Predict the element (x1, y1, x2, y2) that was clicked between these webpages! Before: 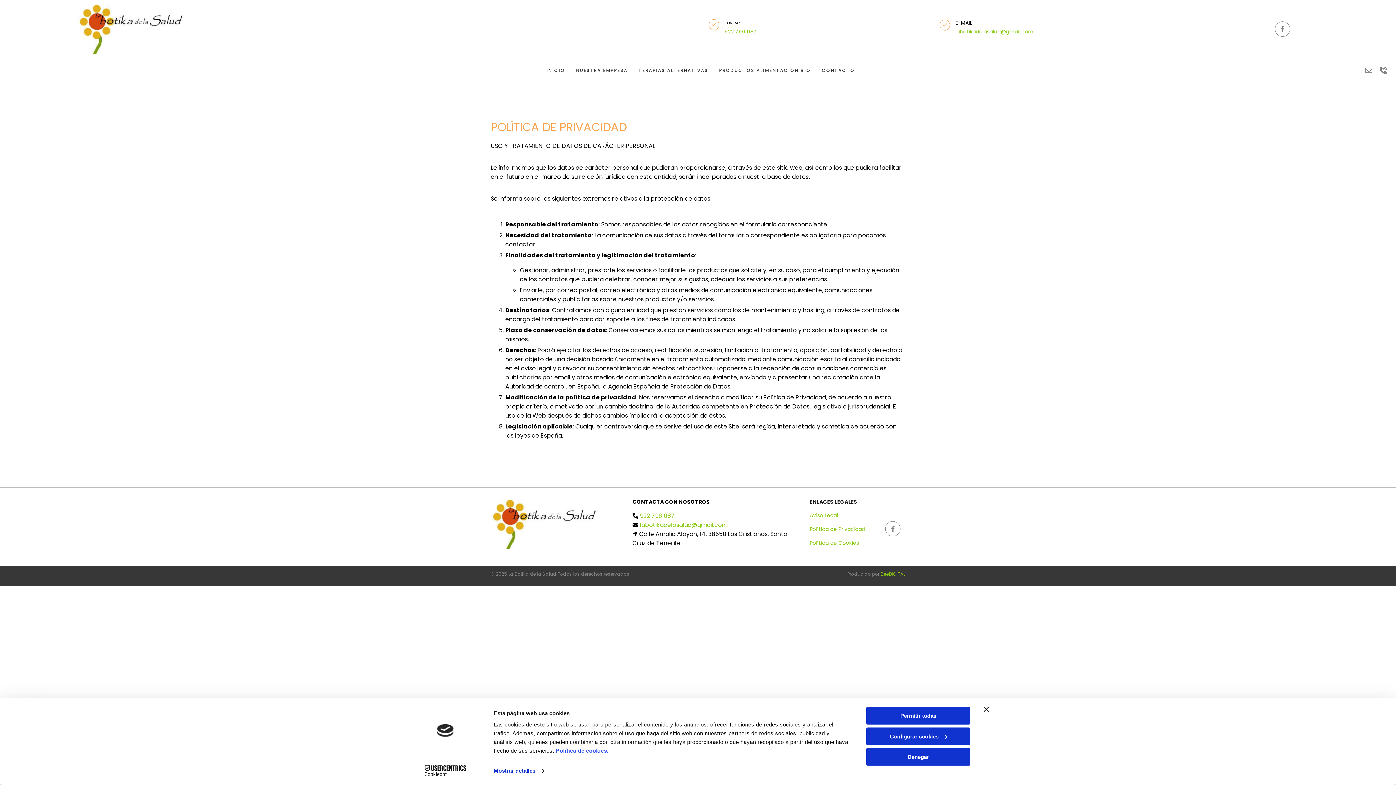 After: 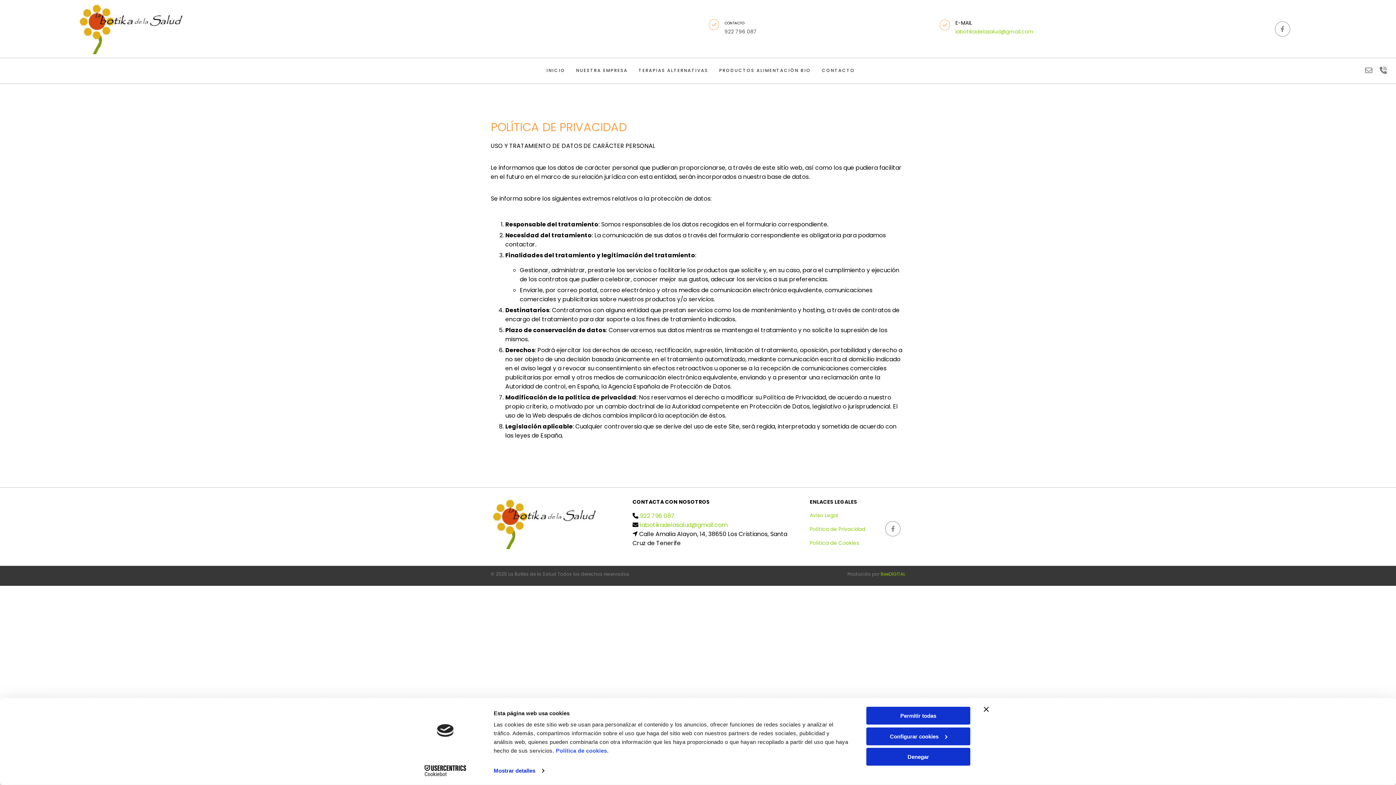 Action: label: 922 796 087 bbox: (724, 28, 757, 35)